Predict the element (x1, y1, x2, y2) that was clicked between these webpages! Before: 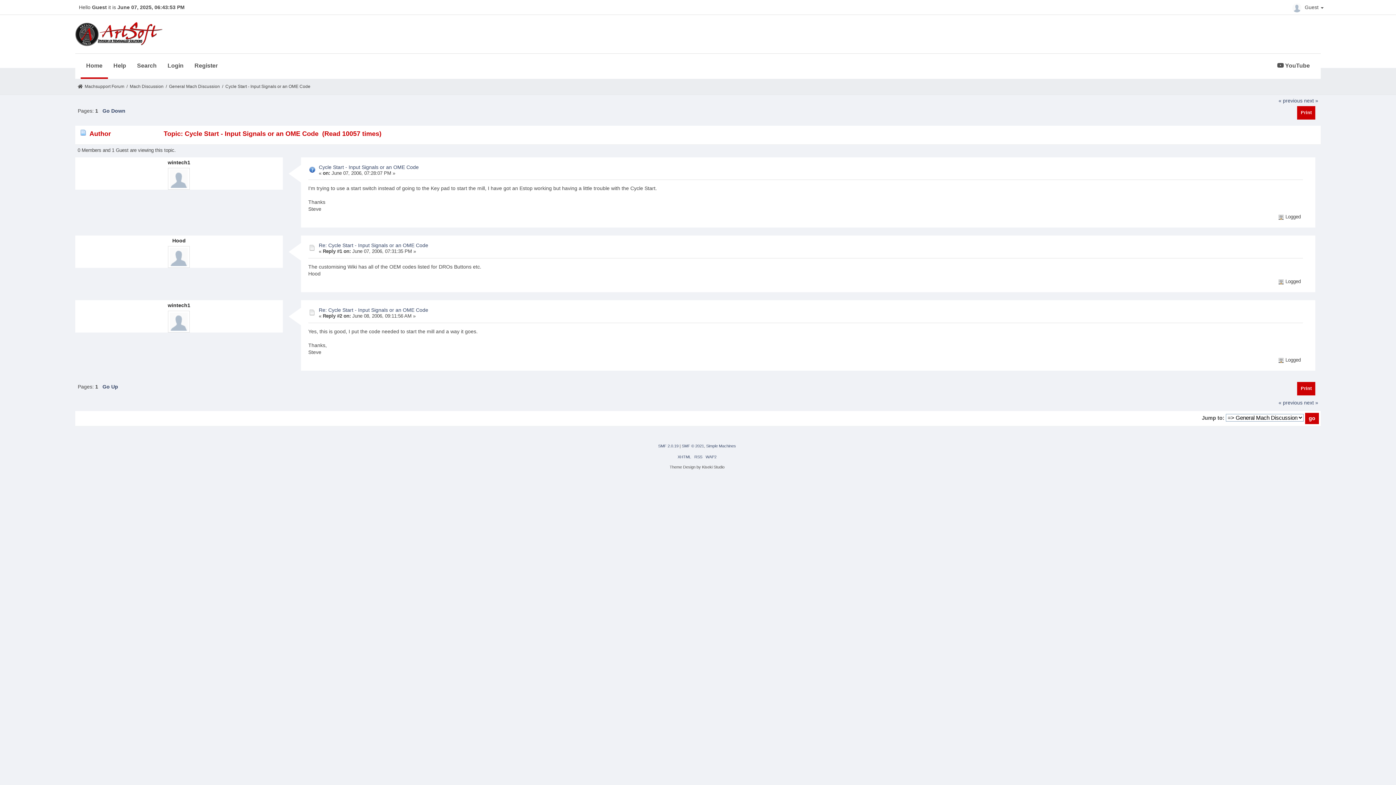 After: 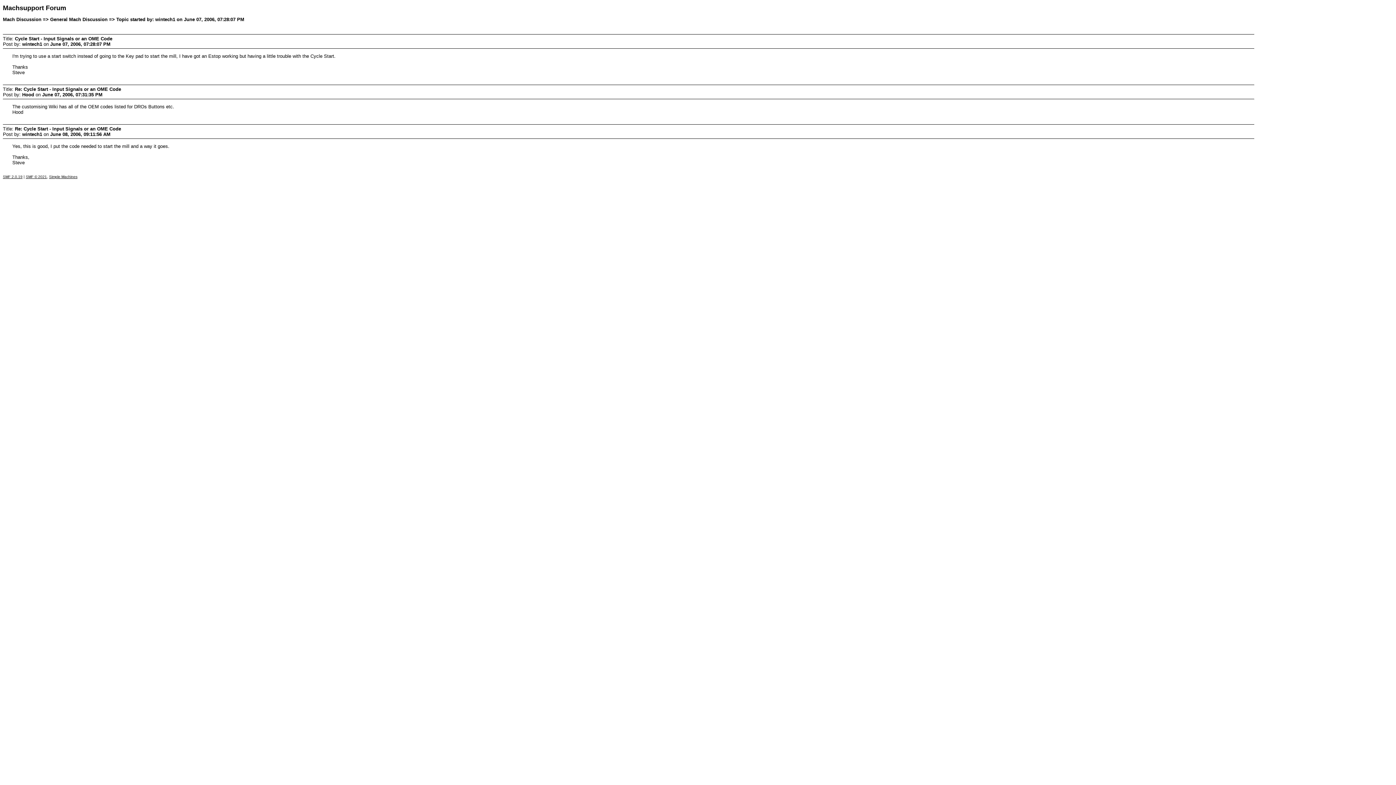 Action: label: Print bbox: (1297, 382, 1315, 395)